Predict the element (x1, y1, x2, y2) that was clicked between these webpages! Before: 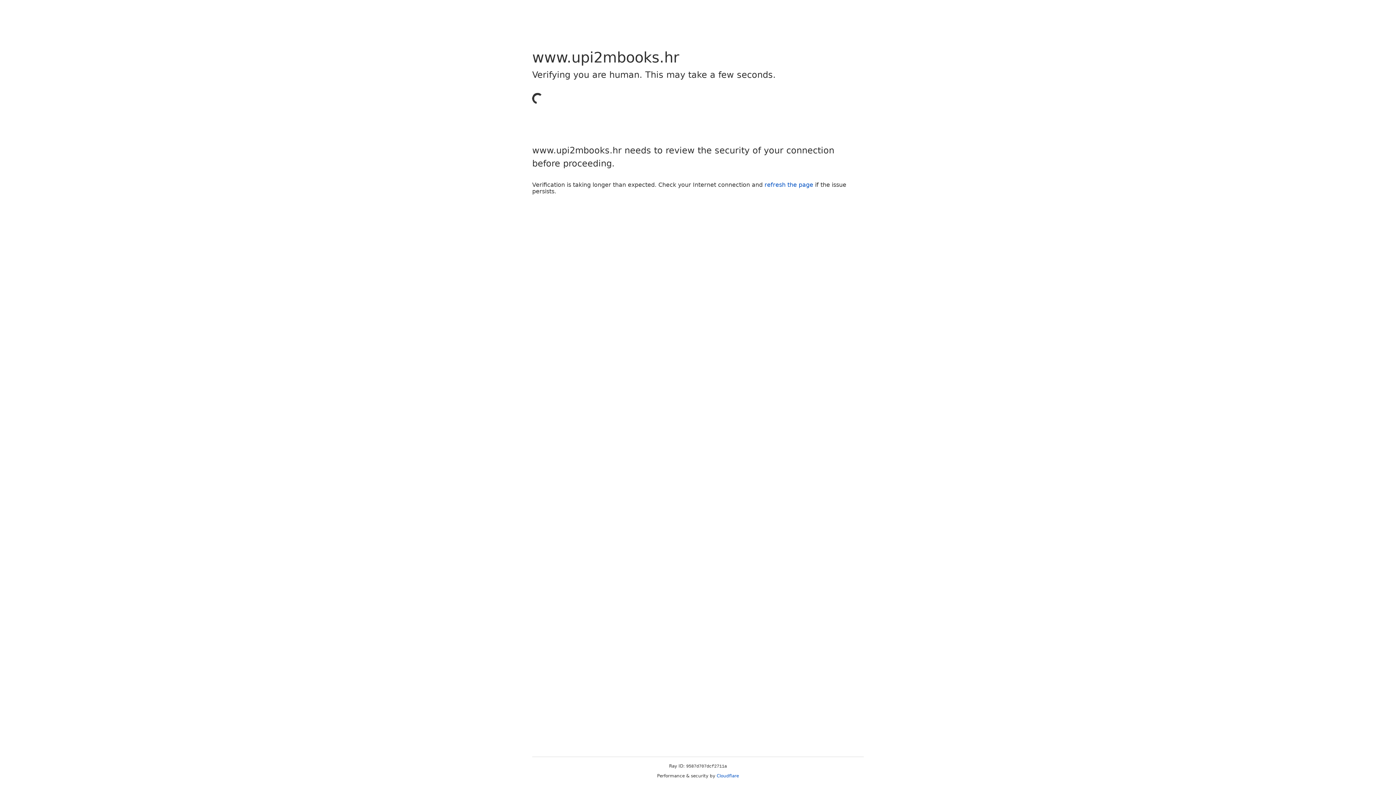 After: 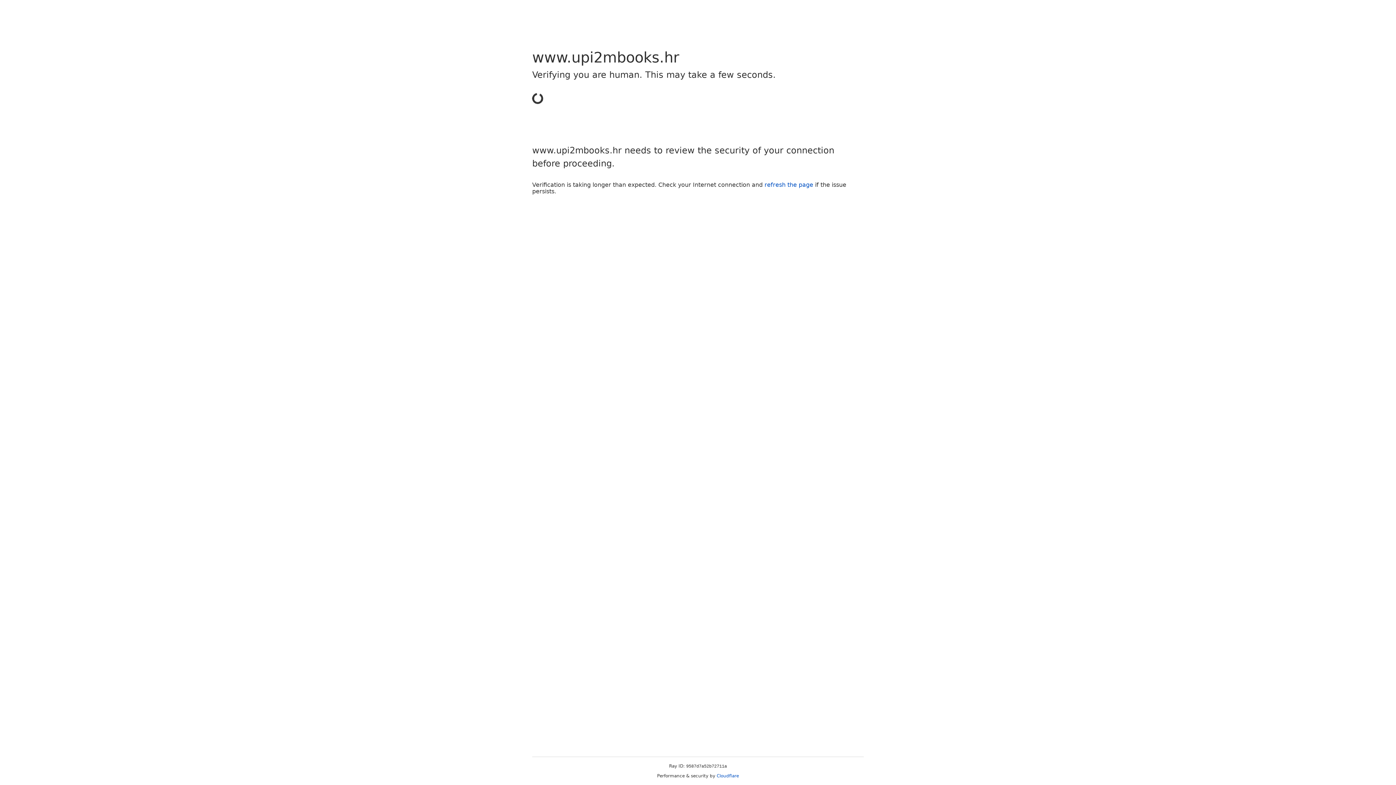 Action: bbox: (716, 773, 739, 778) label: Cloudflare